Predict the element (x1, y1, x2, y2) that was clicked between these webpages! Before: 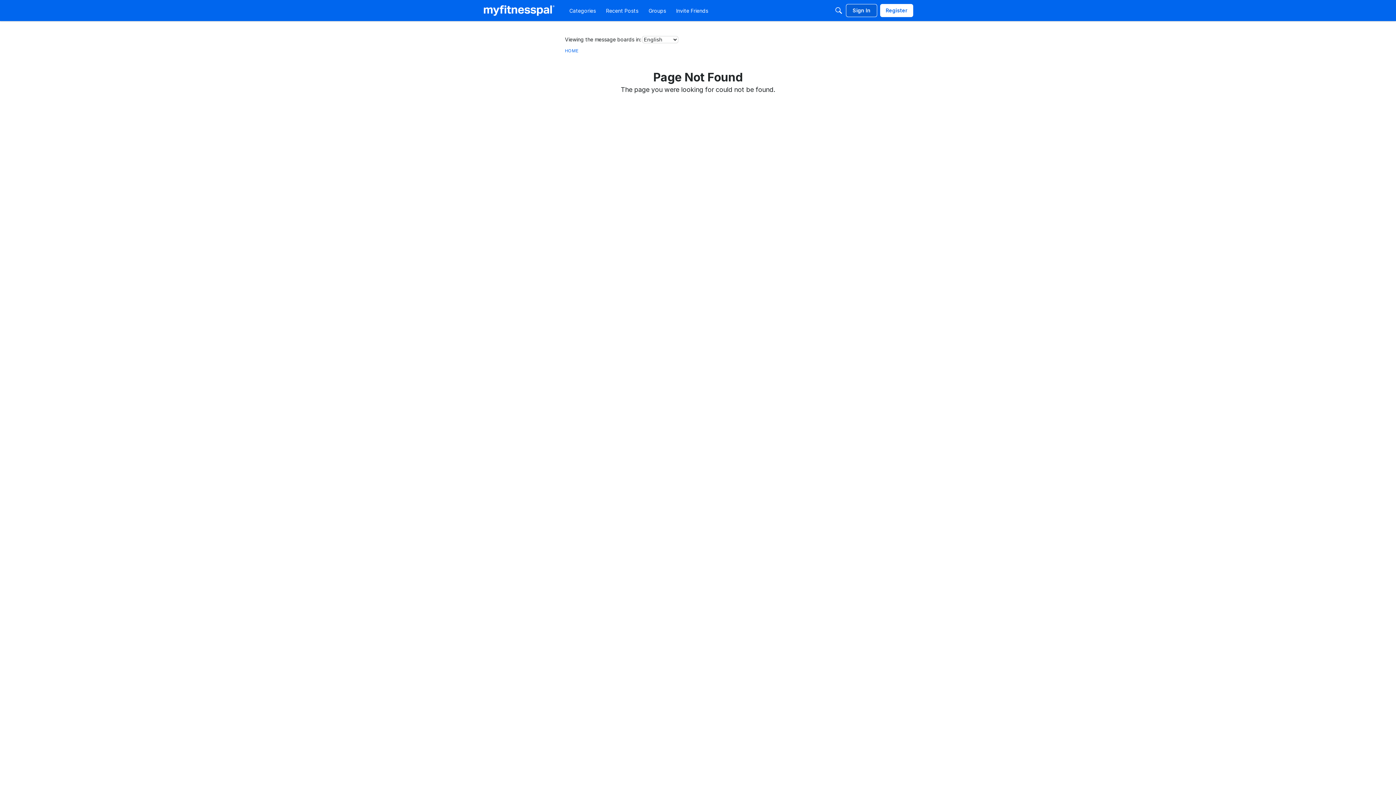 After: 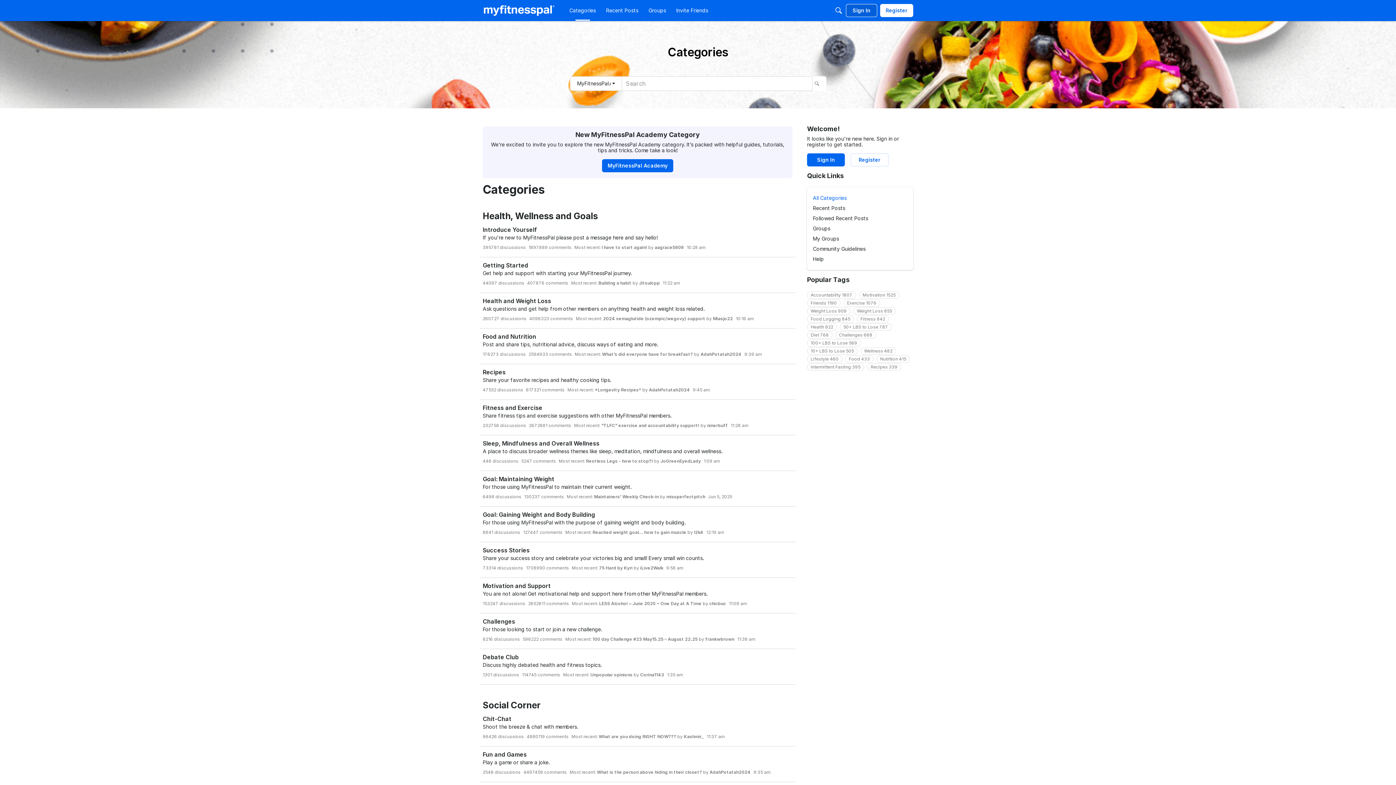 Action: label: Categories bbox: (566, 4, 598, 17)